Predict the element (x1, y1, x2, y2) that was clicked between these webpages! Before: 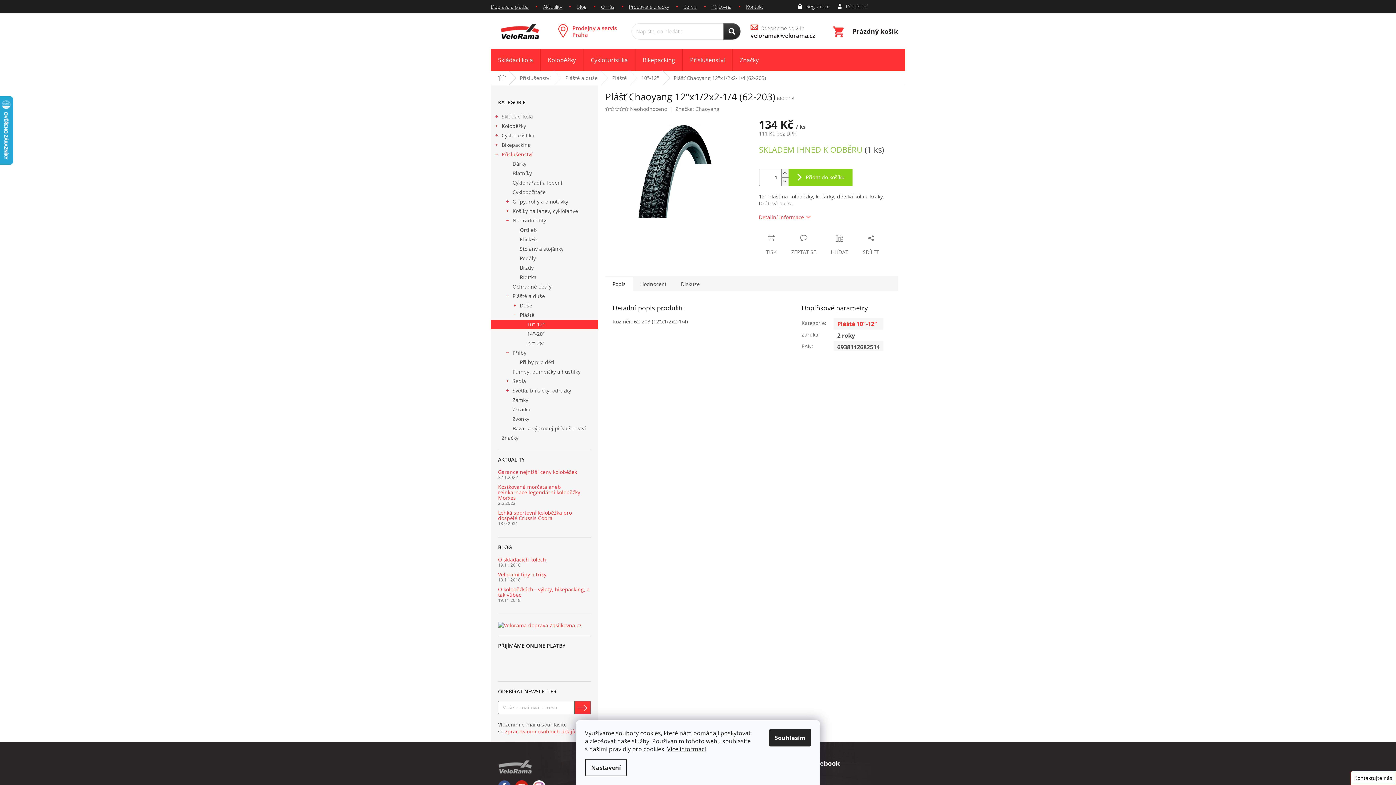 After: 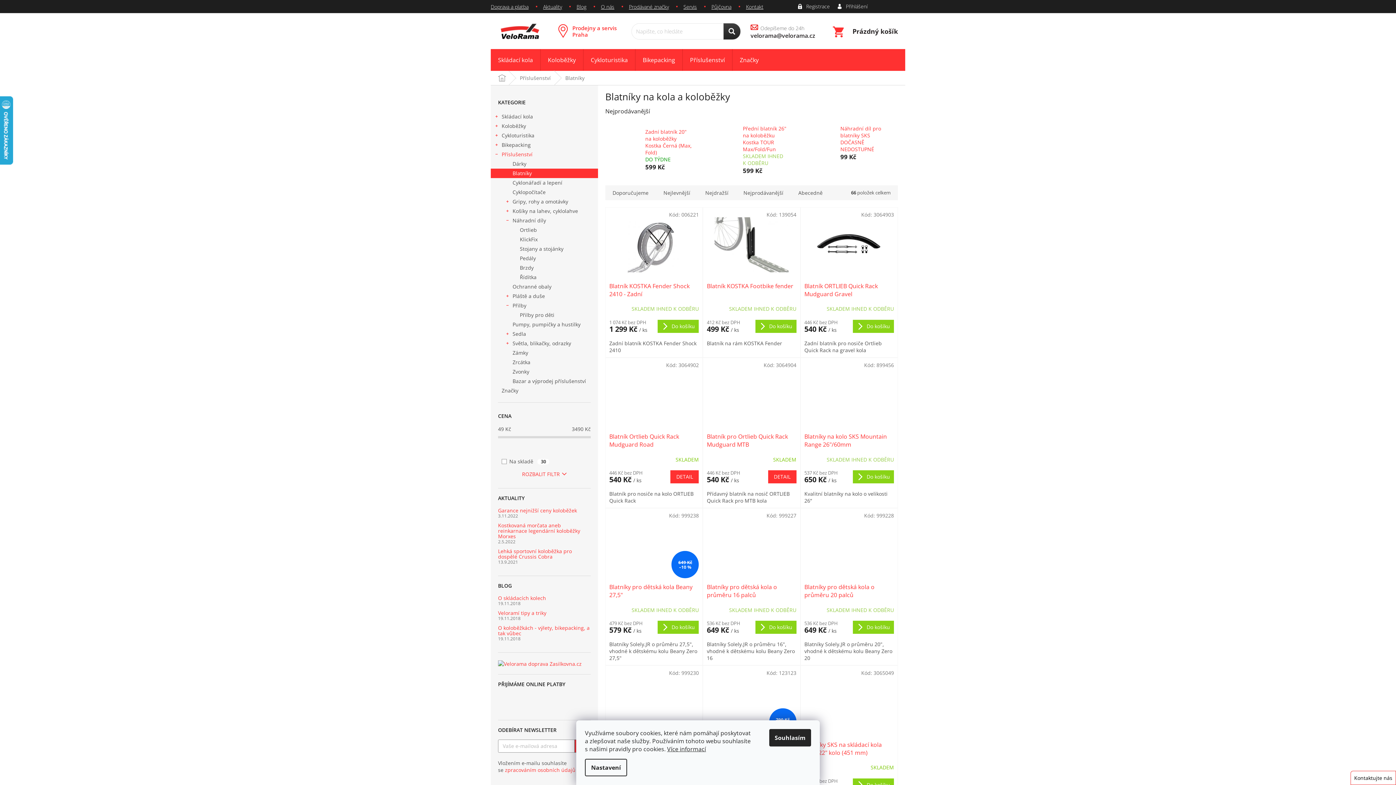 Action: bbox: (490, 168, 598, 178) label: Blatníky